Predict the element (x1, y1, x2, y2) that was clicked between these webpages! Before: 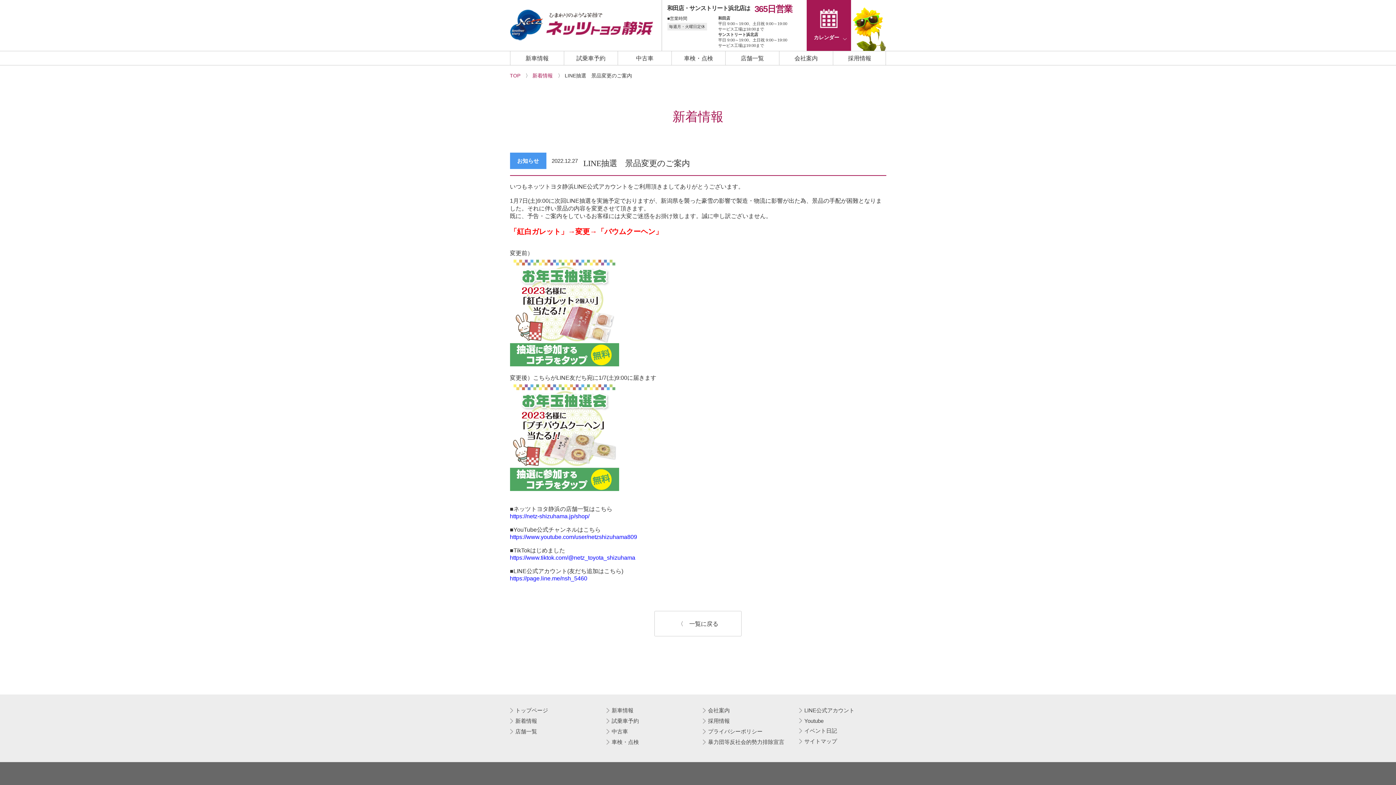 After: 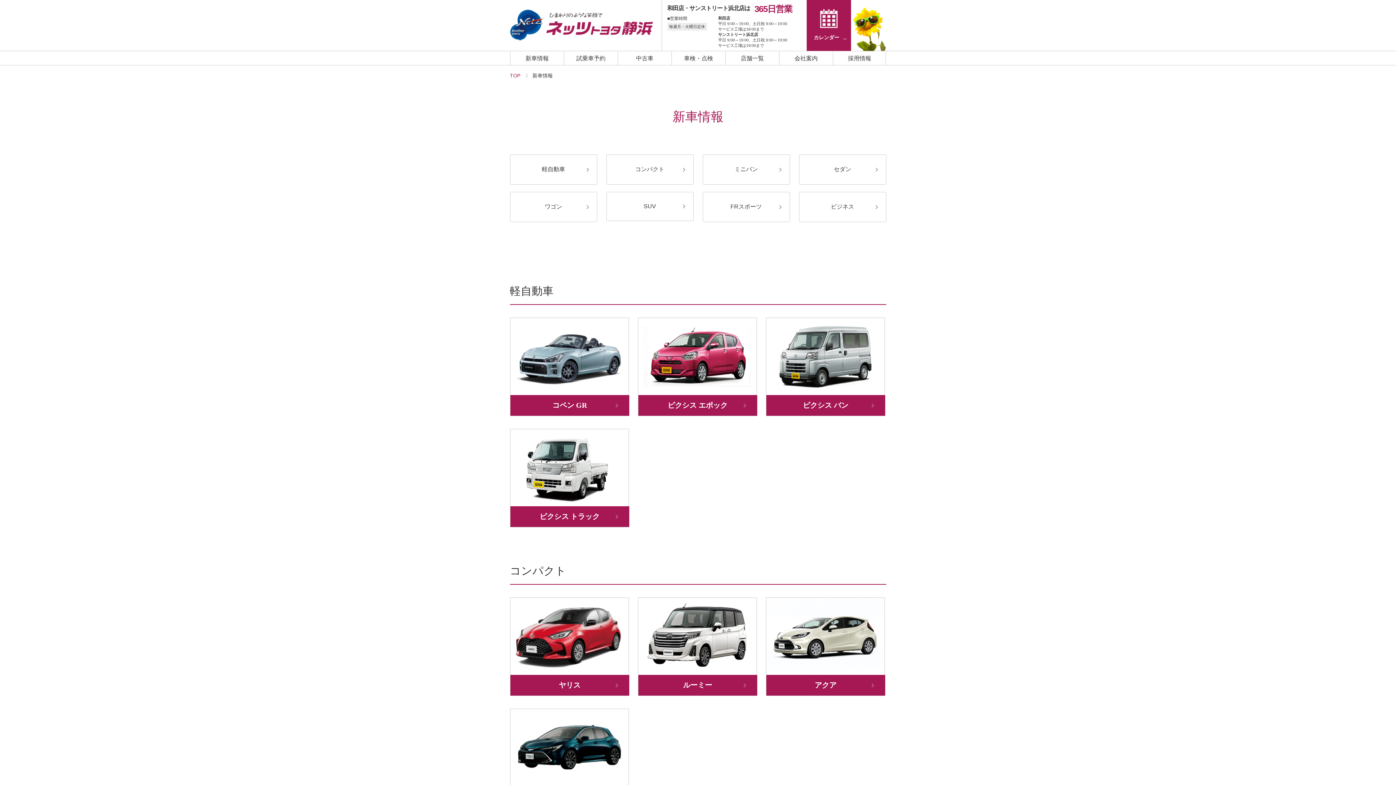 Action: label: 新車情報 bbox: (606, 707, 690, 714)